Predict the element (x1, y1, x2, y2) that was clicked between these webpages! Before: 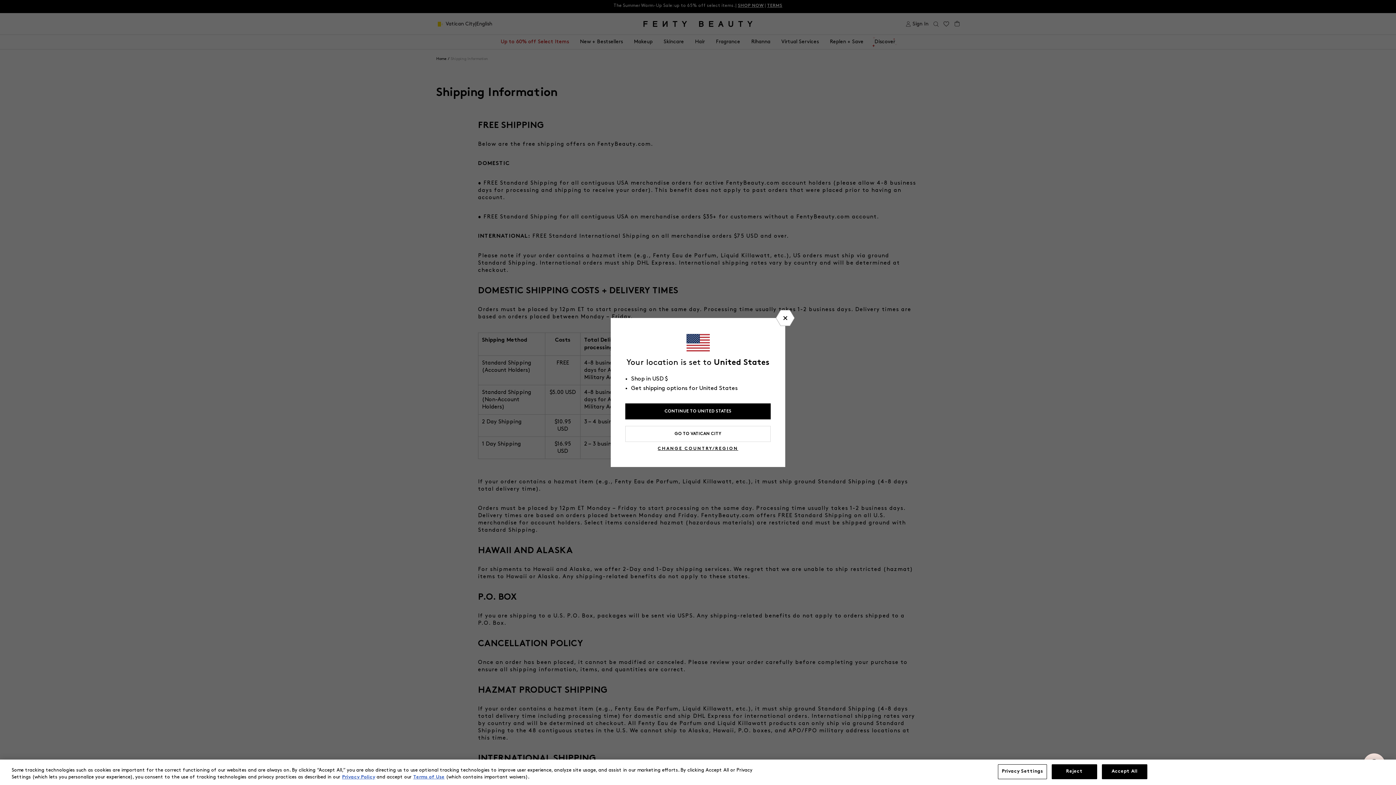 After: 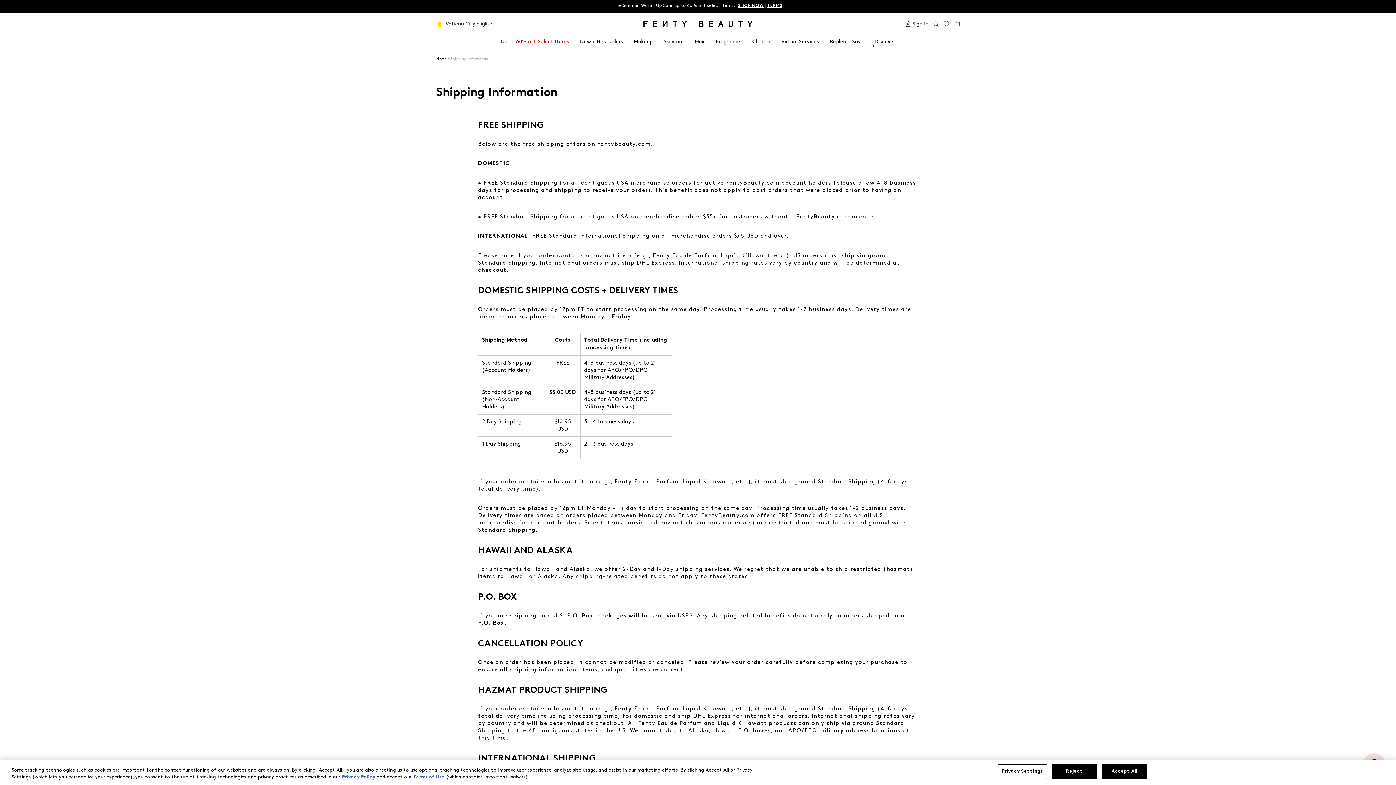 Action: bbox: (625, 426, 770, 442) label: GO TO VATICAN CITY